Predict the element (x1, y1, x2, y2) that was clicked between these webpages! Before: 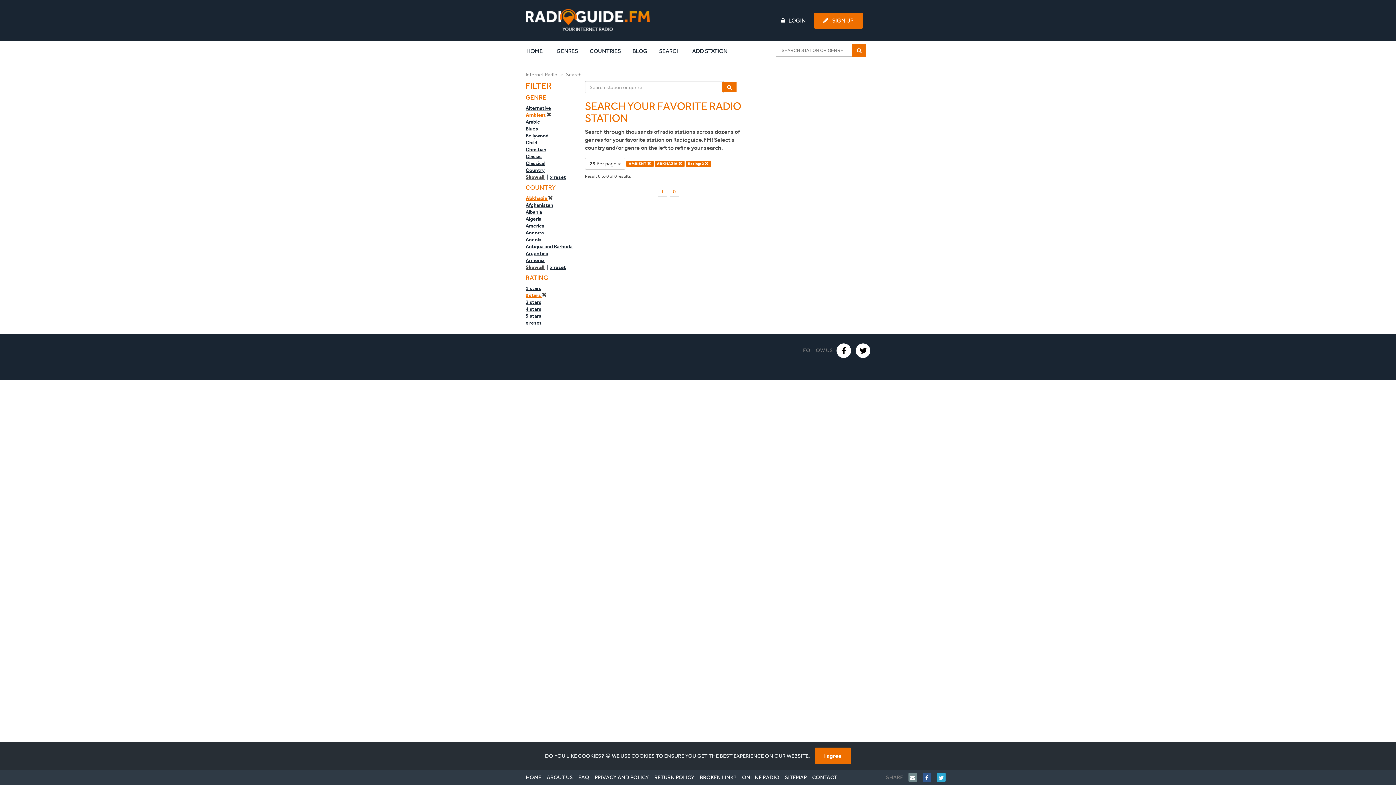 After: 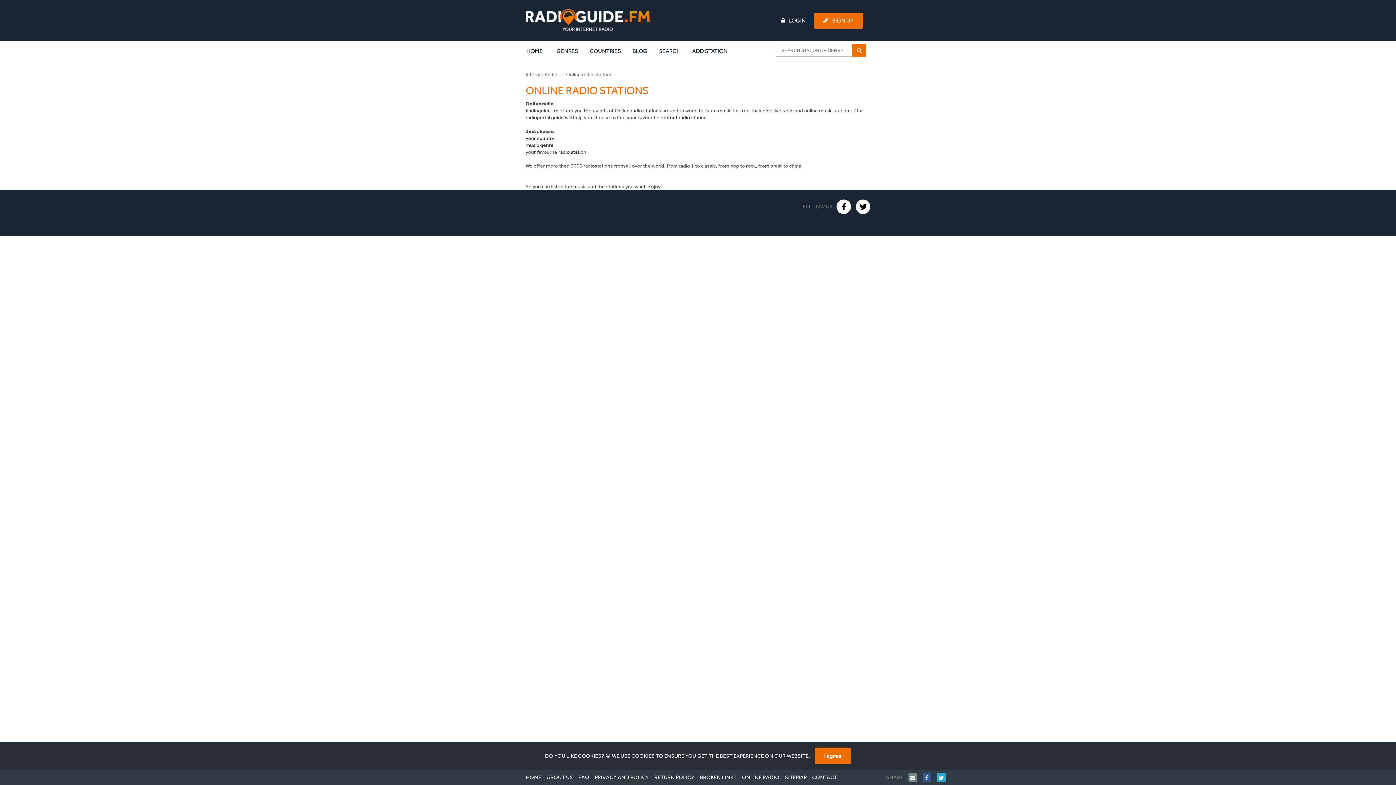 Action: bbox: (742, 770, 785, 785) label: ONLINE RADIO